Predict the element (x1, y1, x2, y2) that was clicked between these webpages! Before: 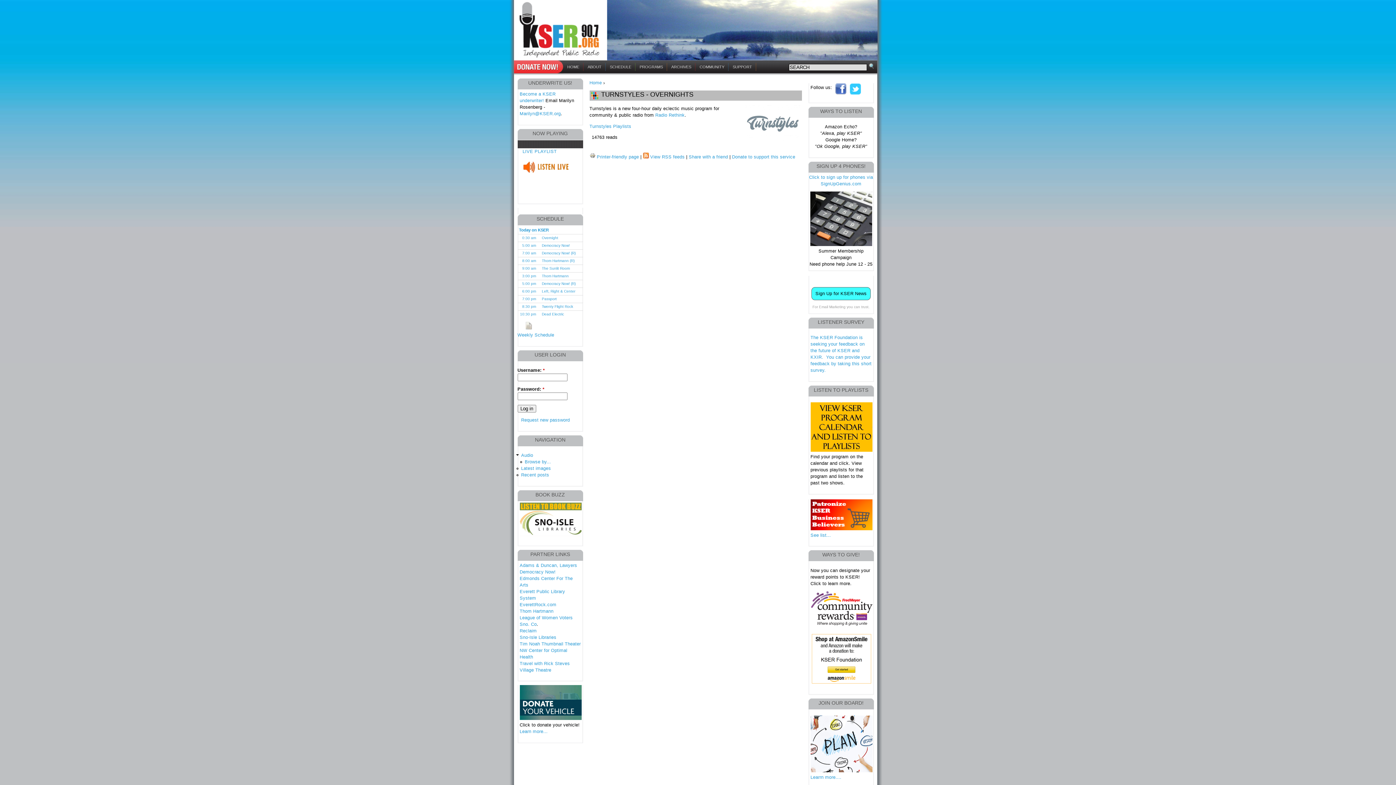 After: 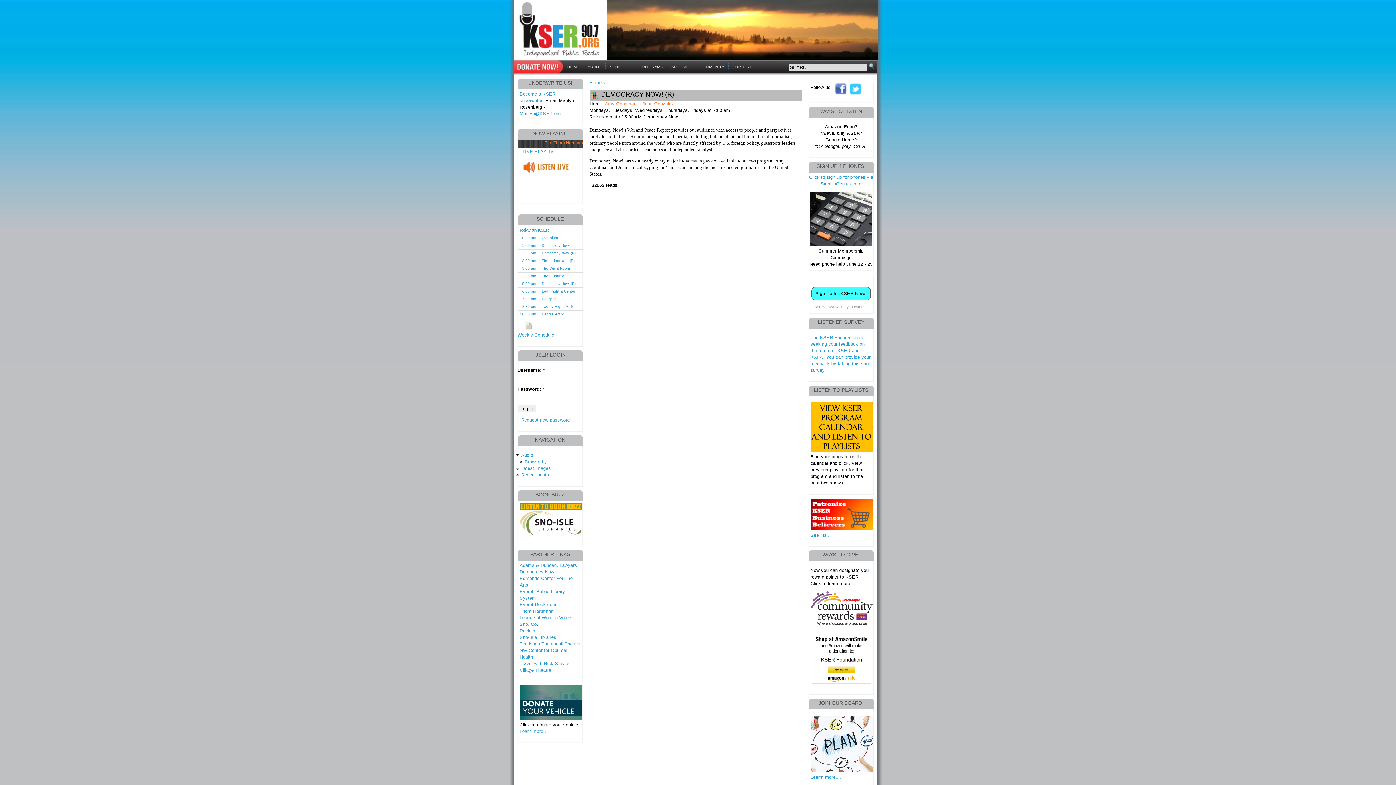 Action: bbox: (542, 251, 575, 255) label: Democracy Now! (R)